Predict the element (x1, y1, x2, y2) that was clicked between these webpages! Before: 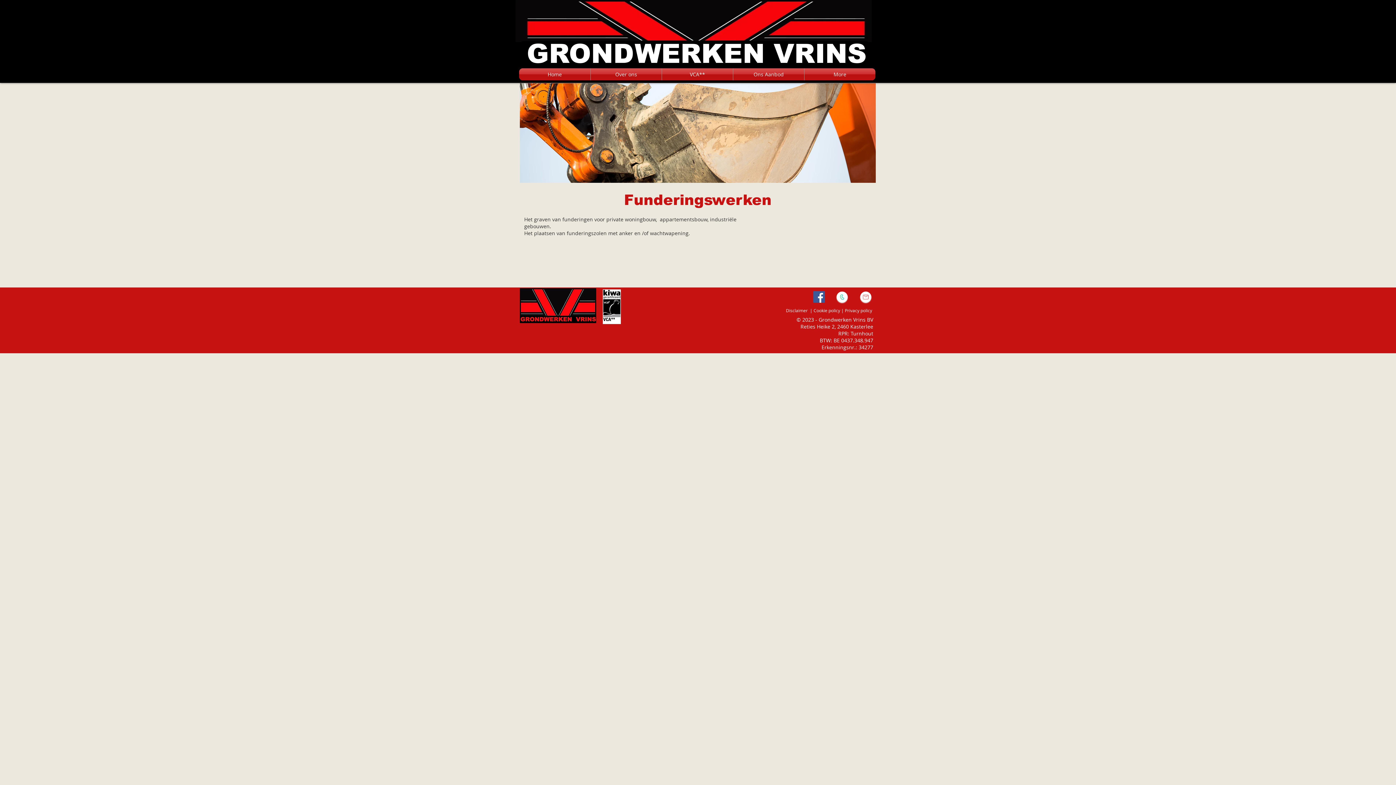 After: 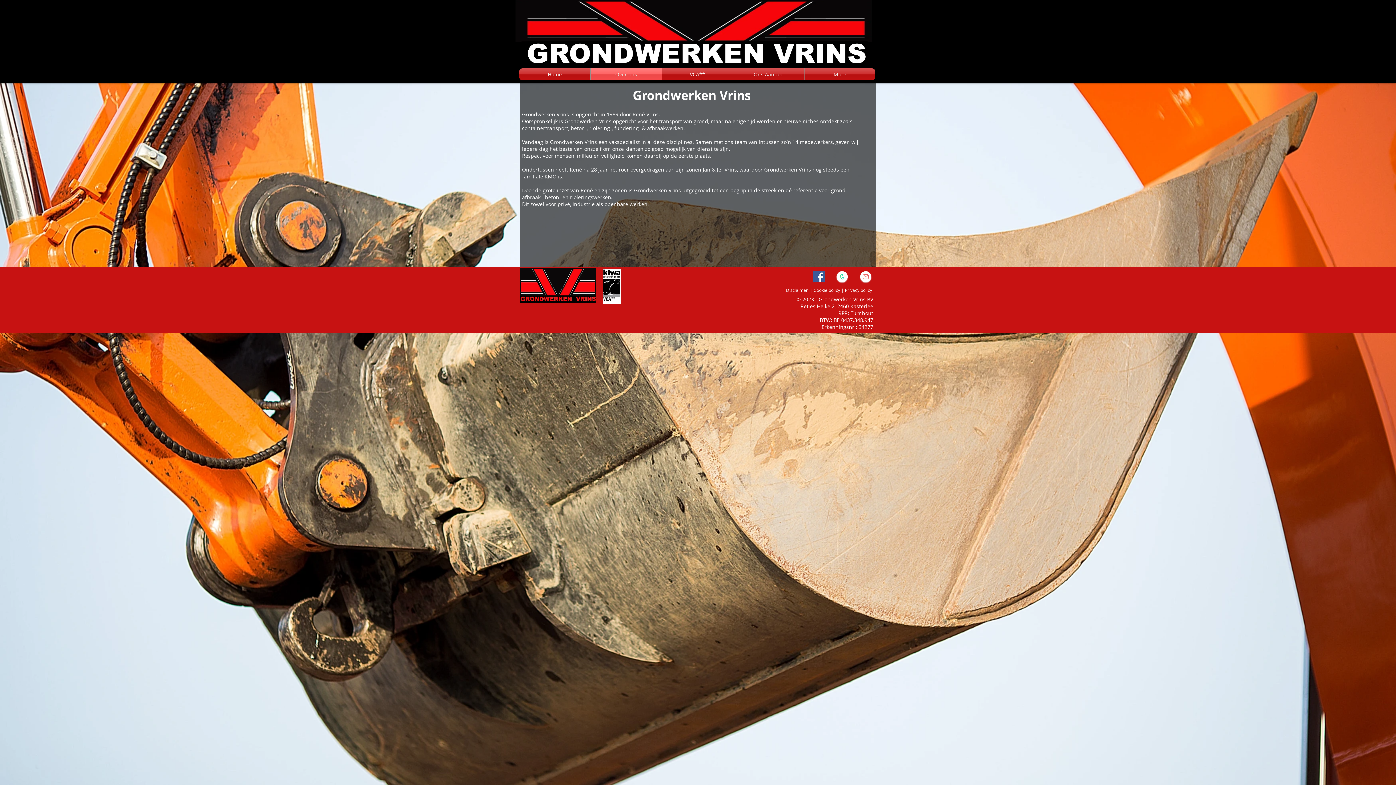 Action: bbox: (590, 68, 661, 80) label: Over ons